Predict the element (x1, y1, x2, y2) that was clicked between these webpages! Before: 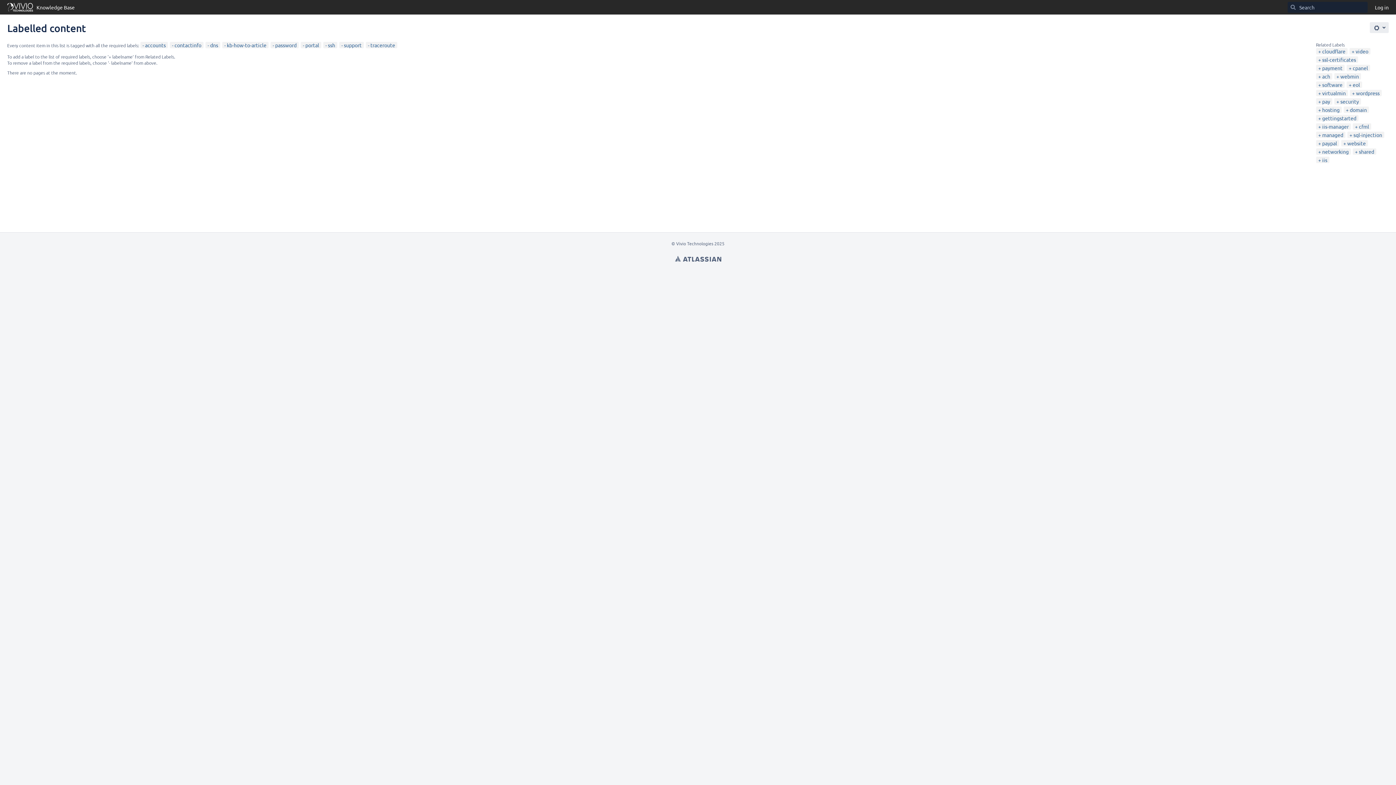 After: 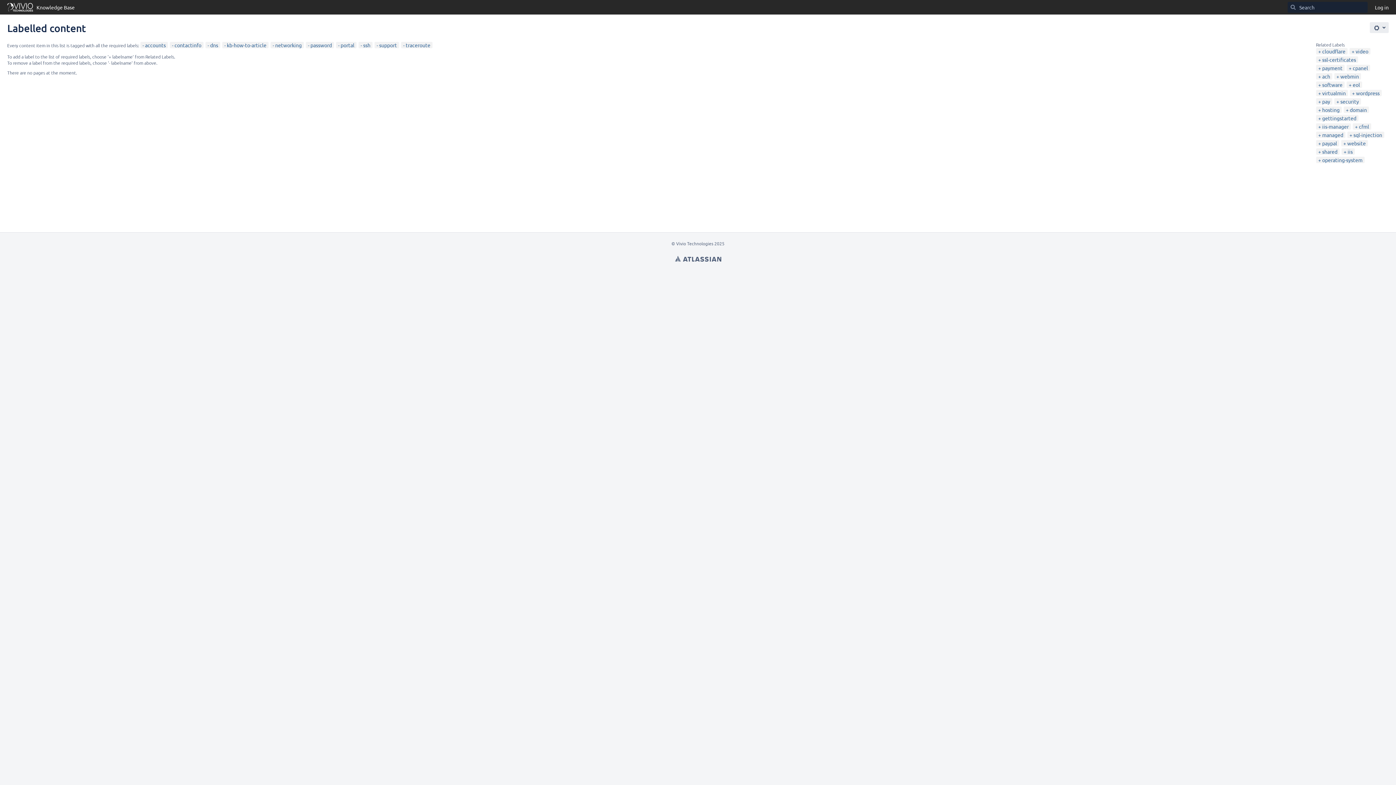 Action: bbox: (1318, 148, 1349, 154) label: networking